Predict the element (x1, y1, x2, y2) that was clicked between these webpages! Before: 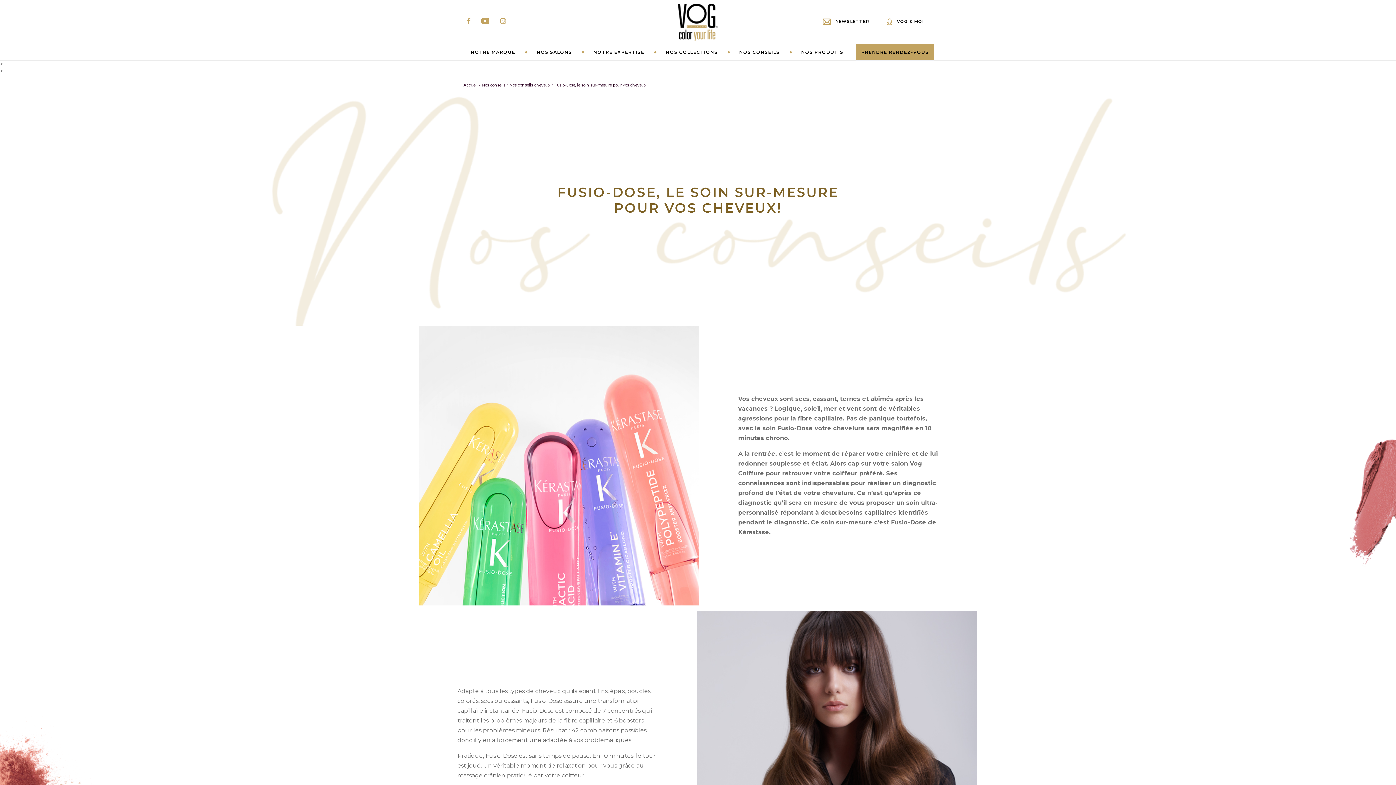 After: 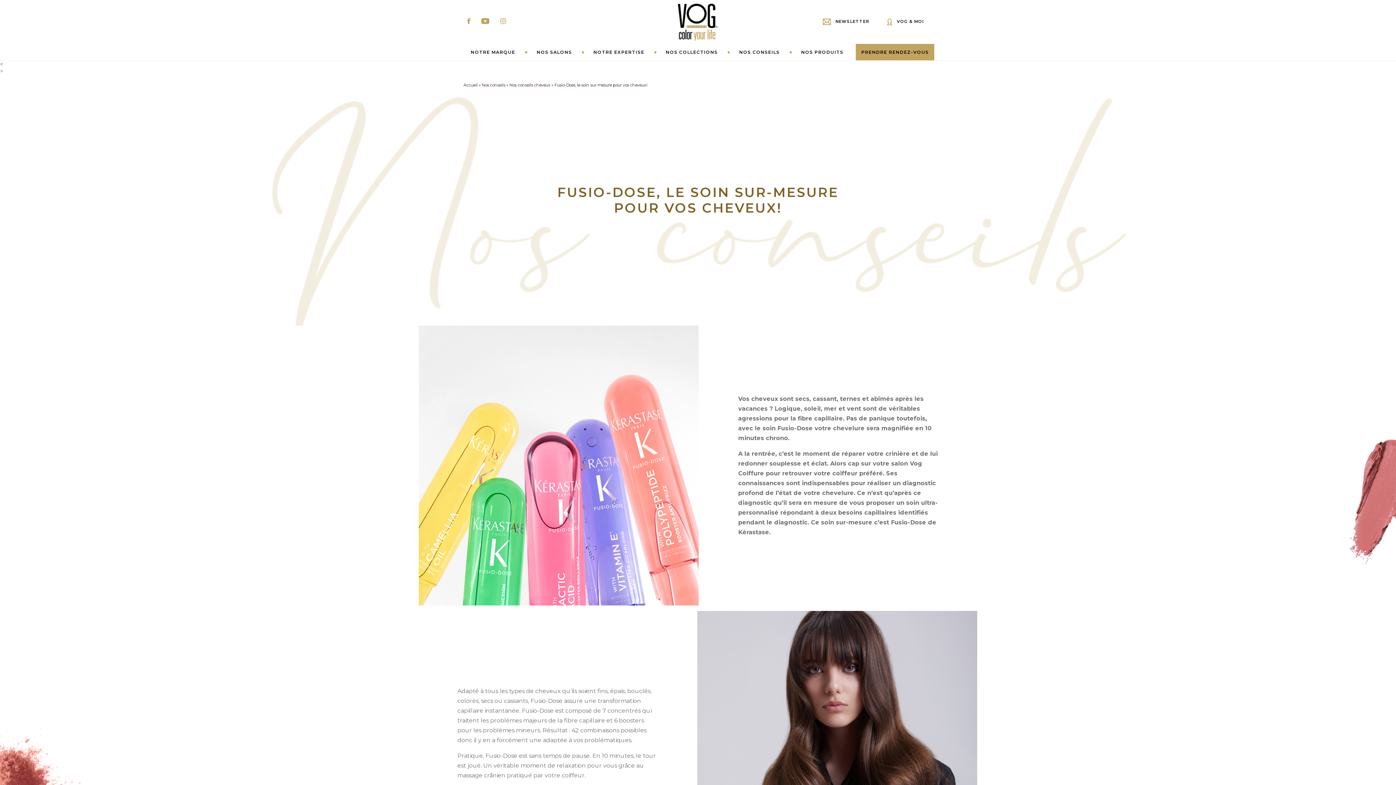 Action: bbox: (477, 10, 493, 32)